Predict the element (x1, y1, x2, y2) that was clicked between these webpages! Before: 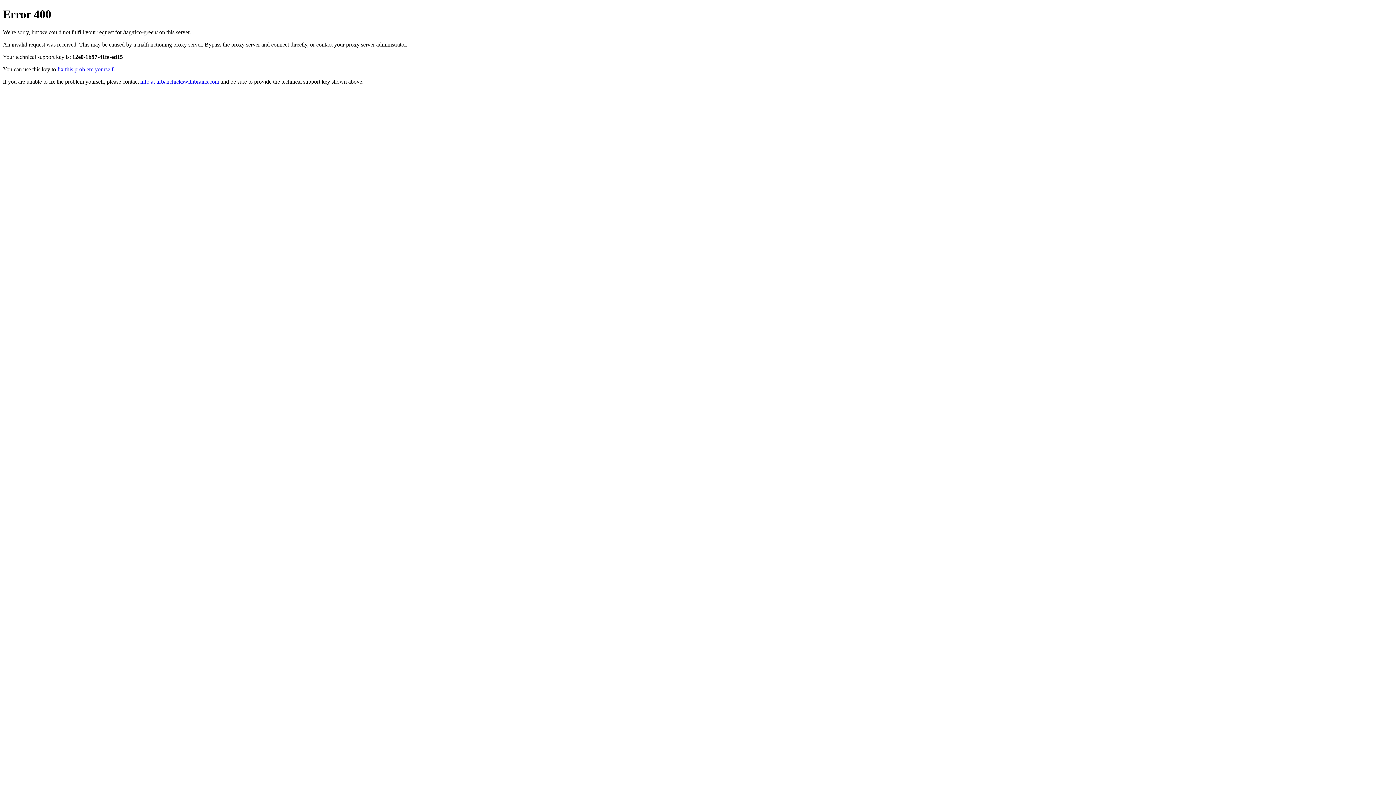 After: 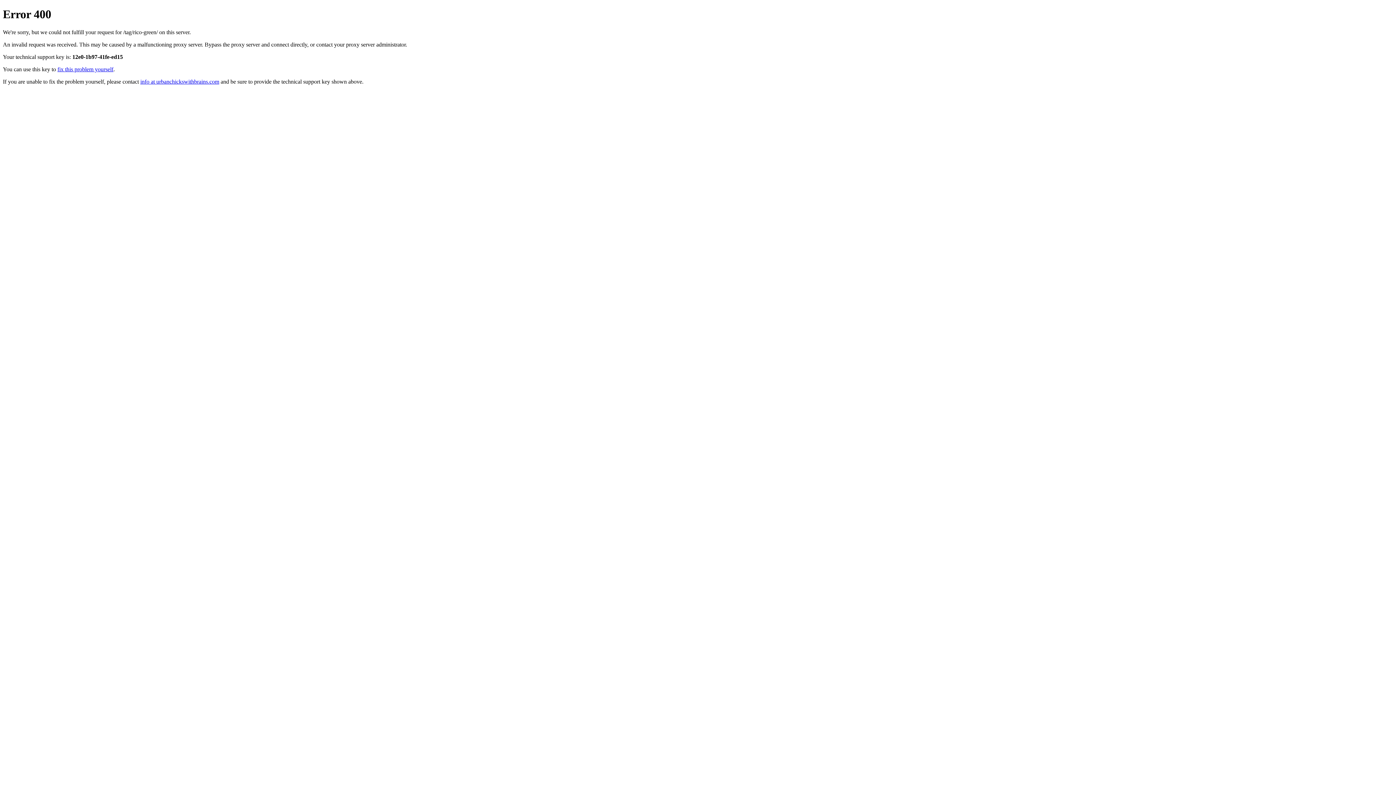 Action: label: info at urbanchickswithbrains.com bbox: (140, 78, 219, 84)